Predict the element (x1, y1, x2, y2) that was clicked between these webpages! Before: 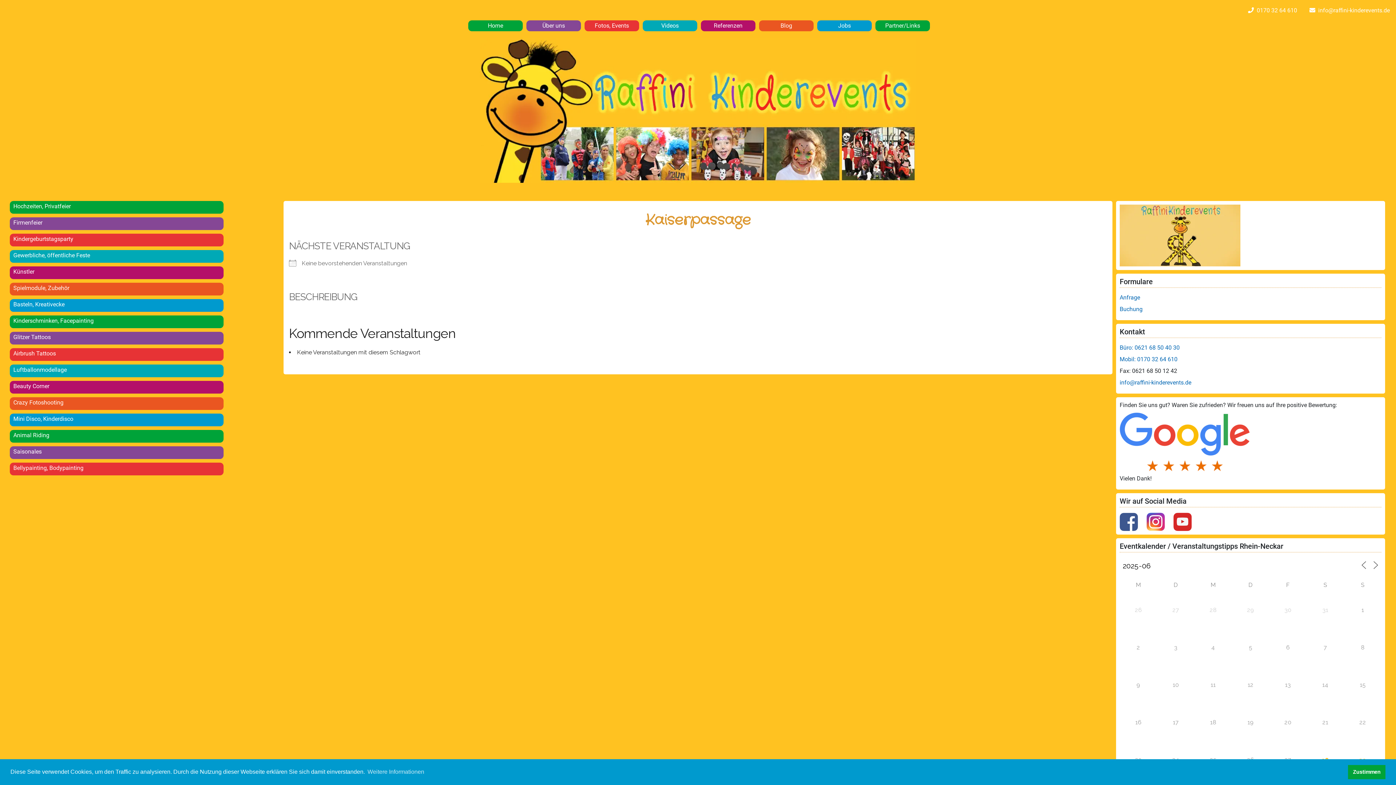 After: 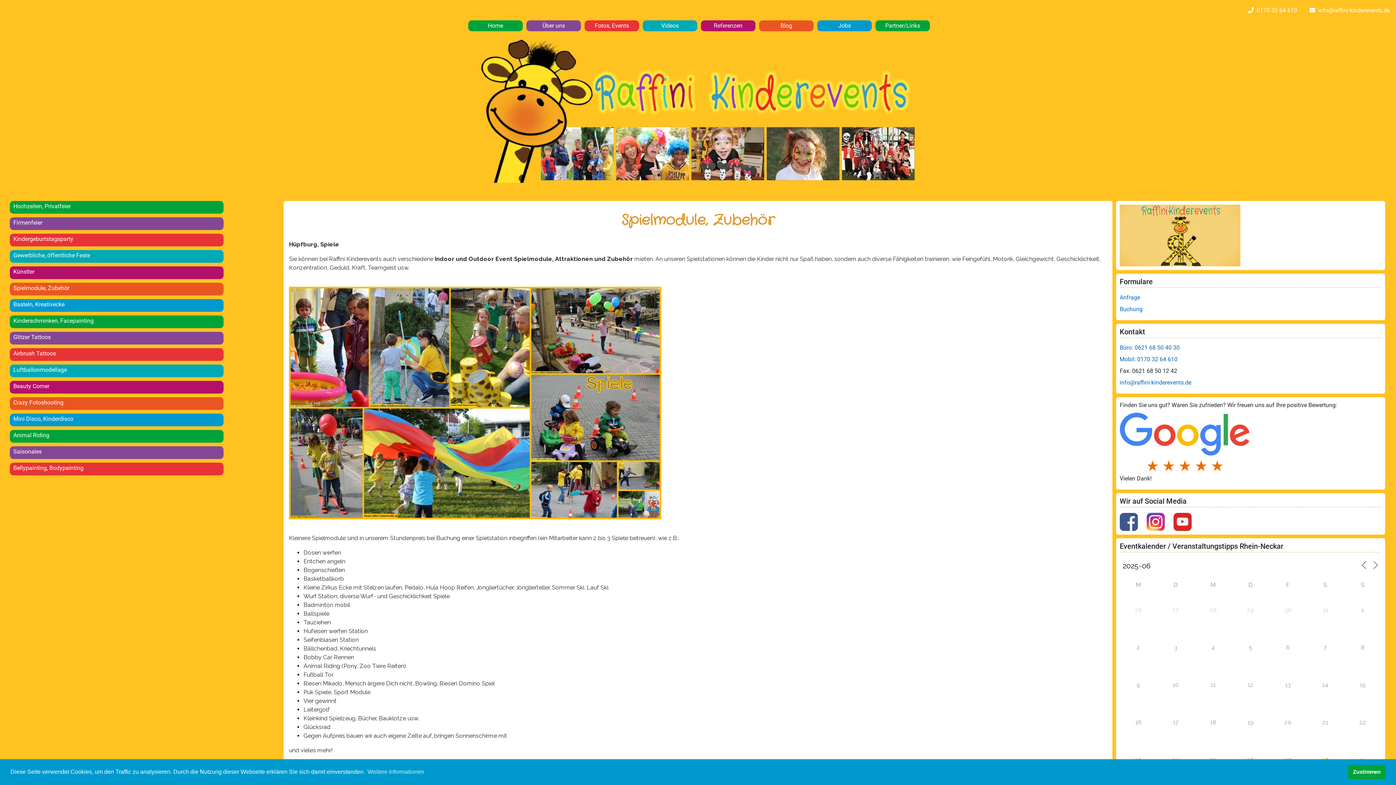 Action: bbox: (9, 282, 223, 295) label: Spielmodule, Zubehör